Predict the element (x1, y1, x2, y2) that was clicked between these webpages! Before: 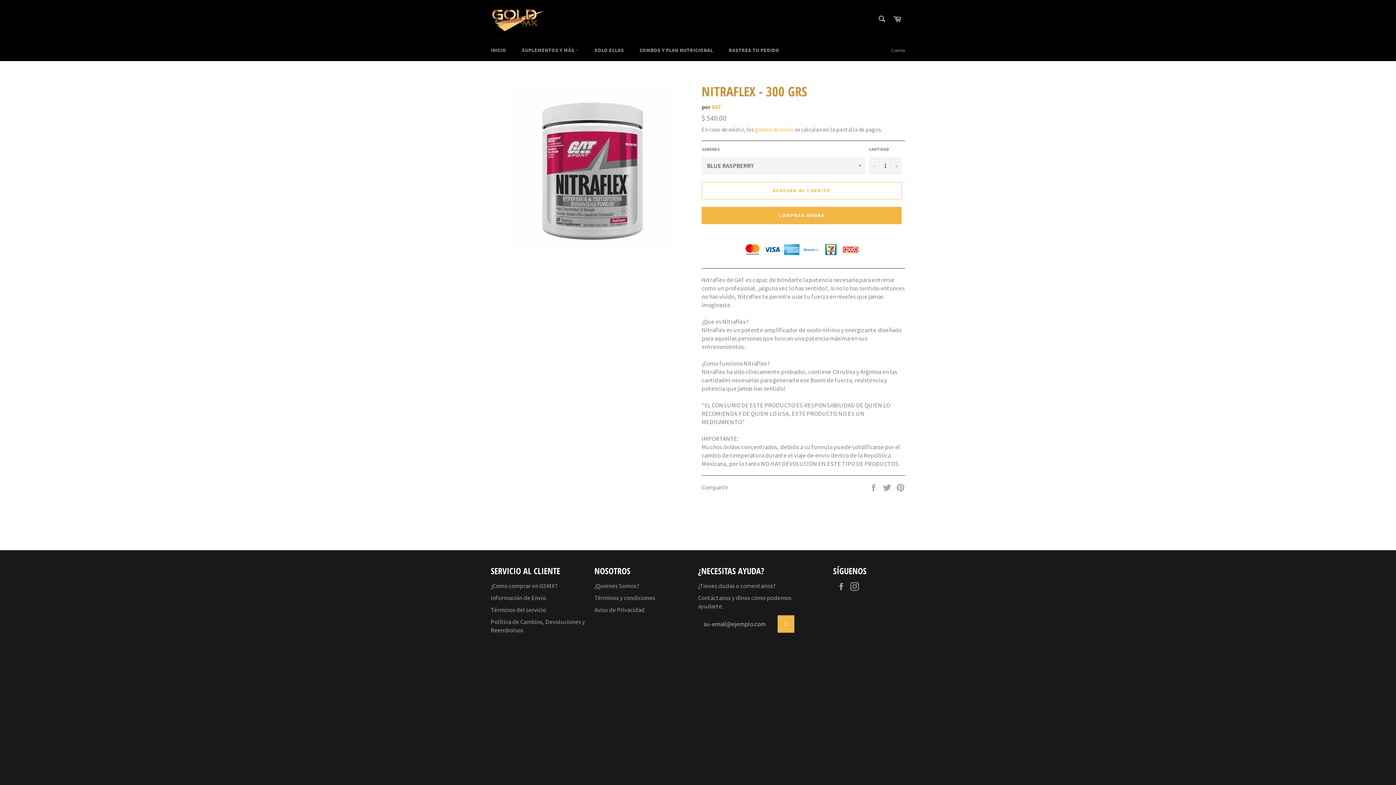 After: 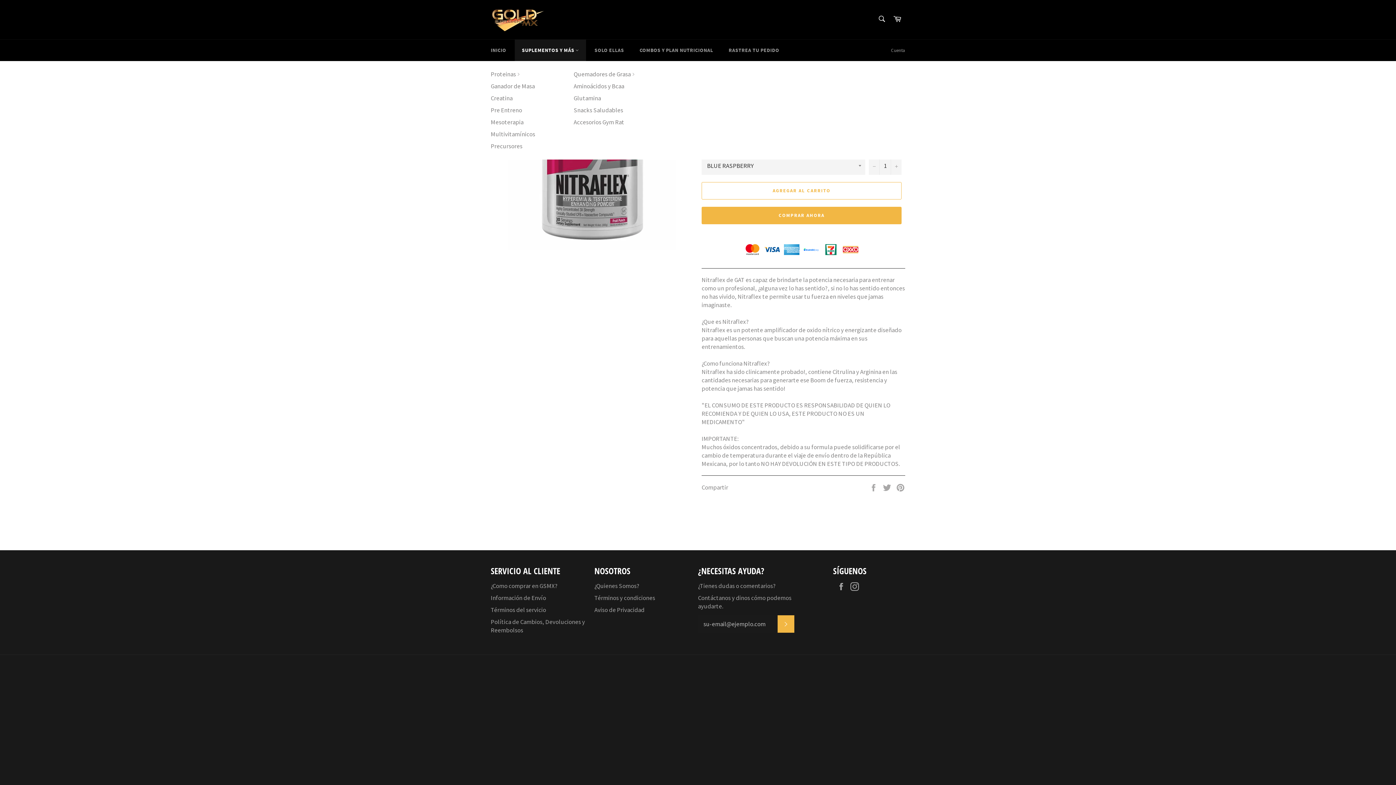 Action: label: SUPLEMENTOS Y MÁS  bbox: (514, 39, 586, 61)